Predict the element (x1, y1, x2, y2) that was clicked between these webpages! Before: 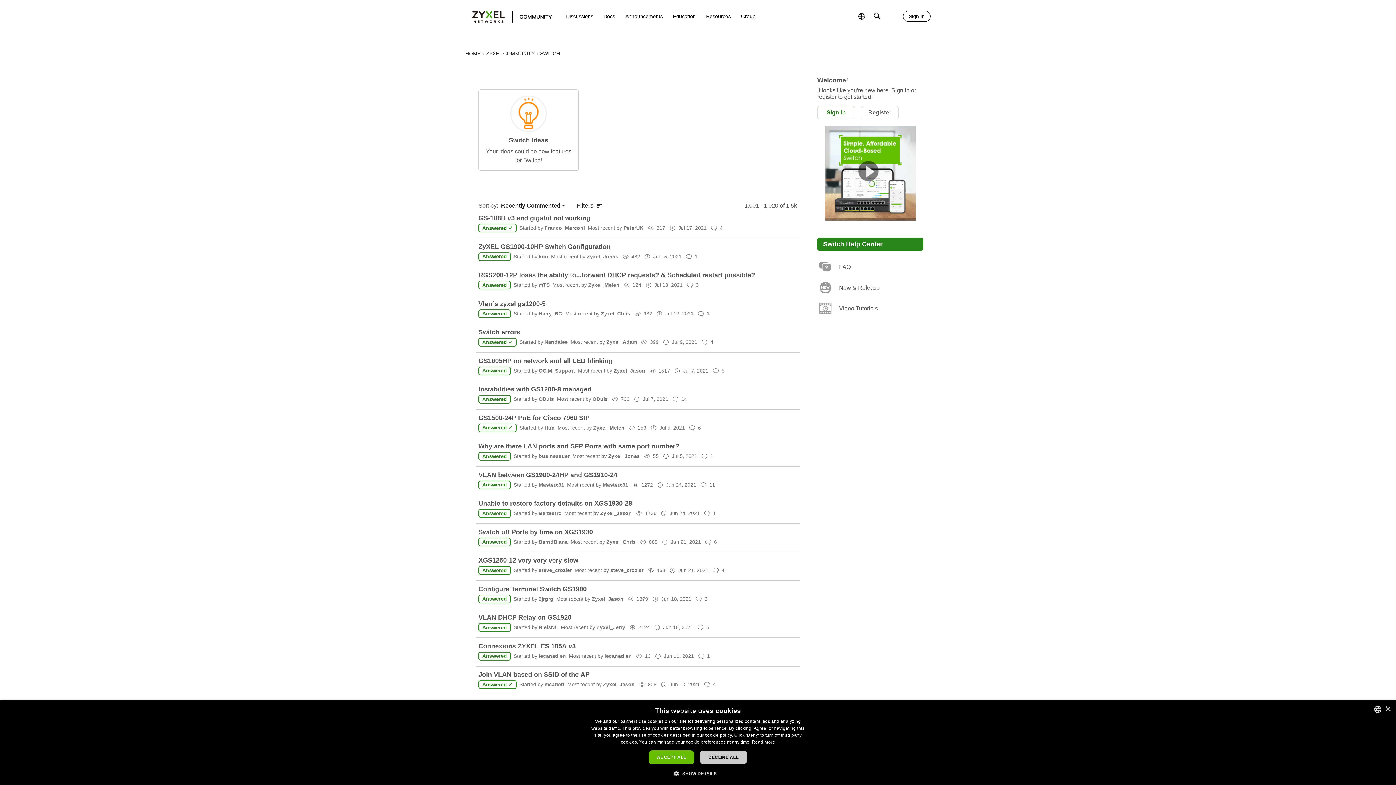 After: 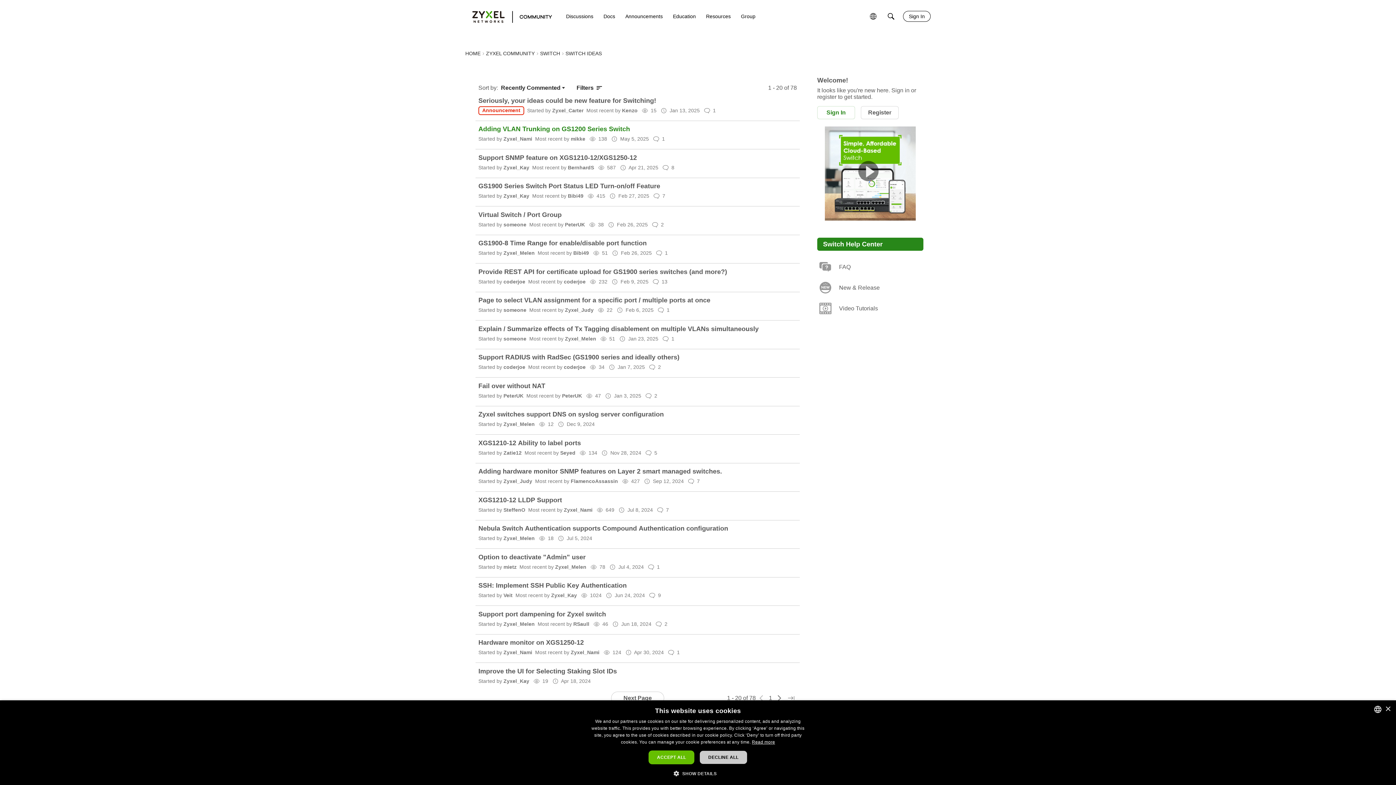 Action: label: Switch Ideas
Your ideas could be new features for Switch! bbox: (478, 89, 578, 170)